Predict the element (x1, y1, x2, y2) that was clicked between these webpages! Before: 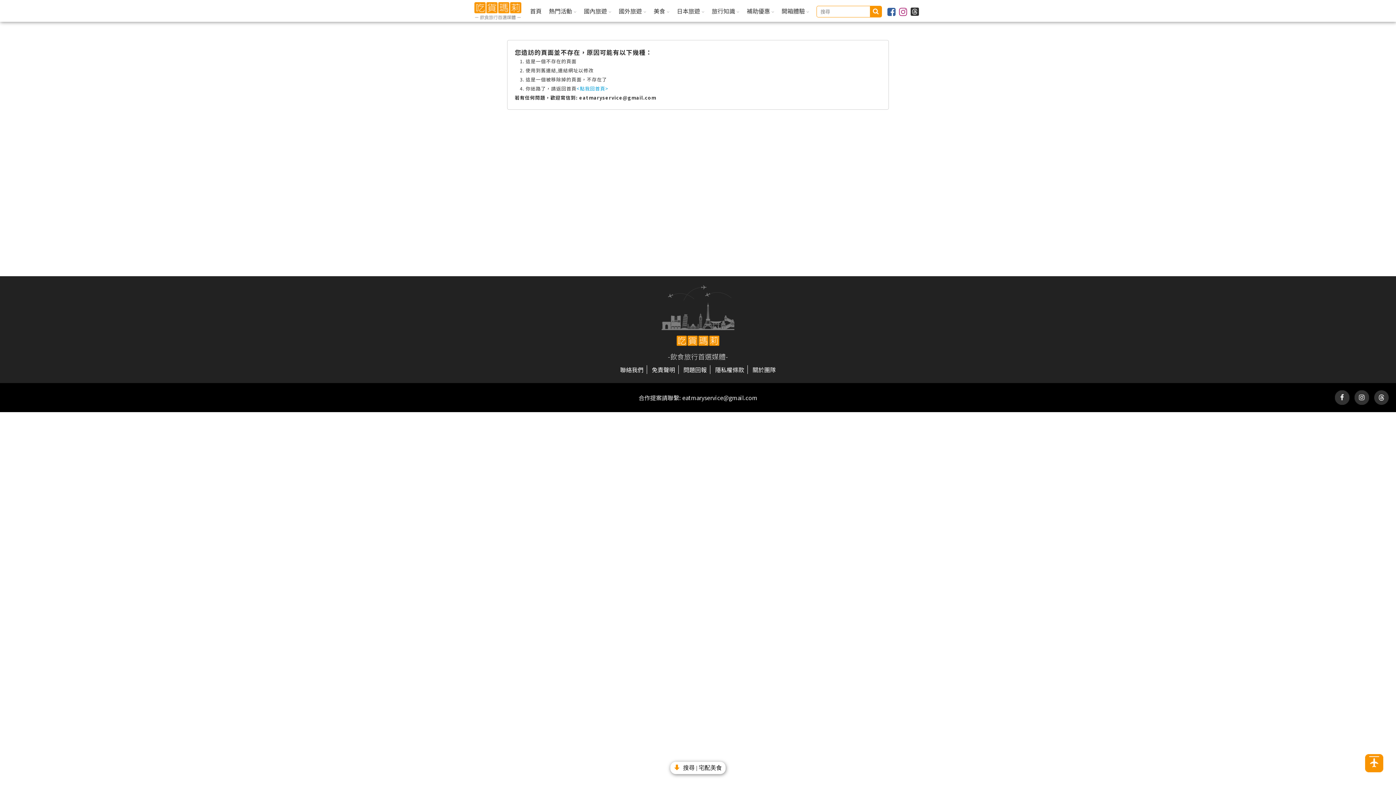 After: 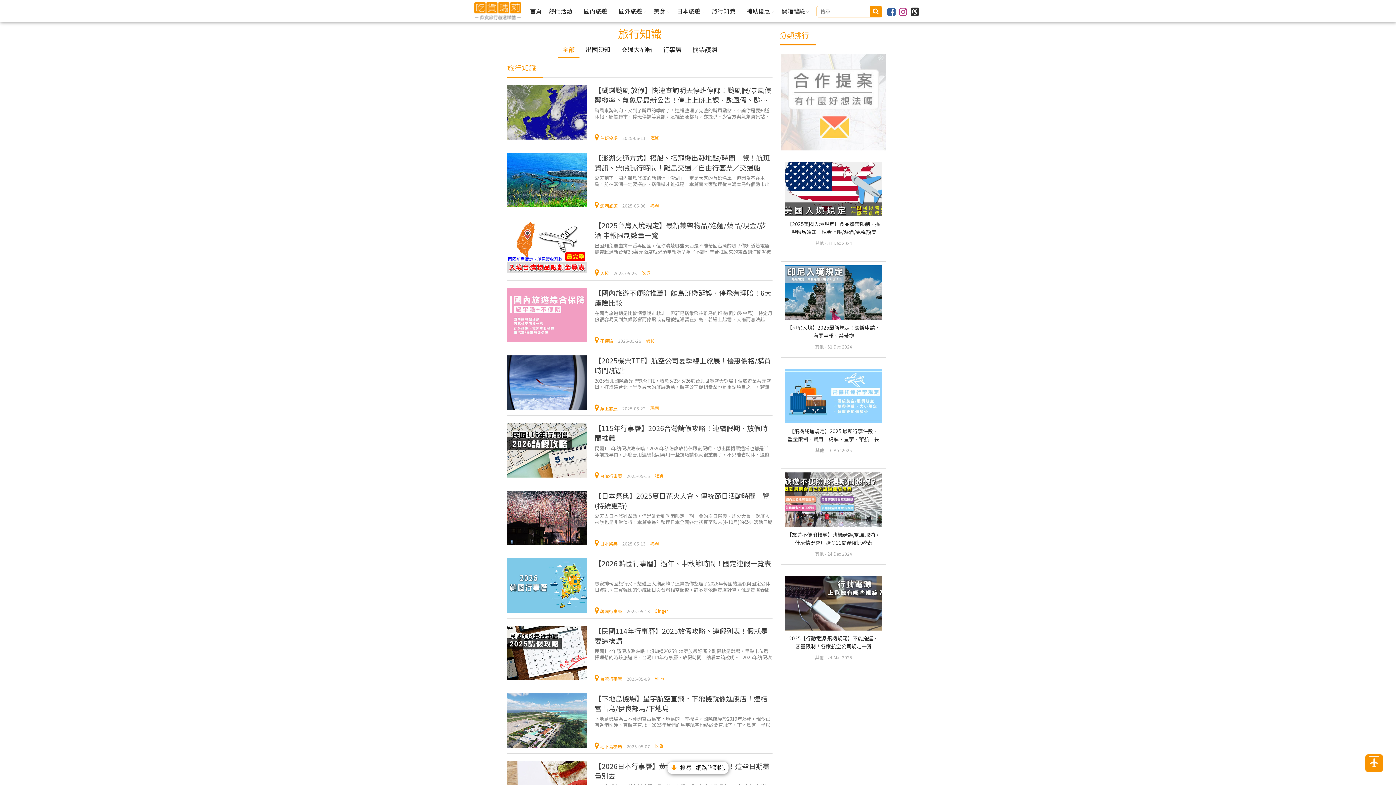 Action: label: 旅行知識  bbox: (712, 6, 736, 15)